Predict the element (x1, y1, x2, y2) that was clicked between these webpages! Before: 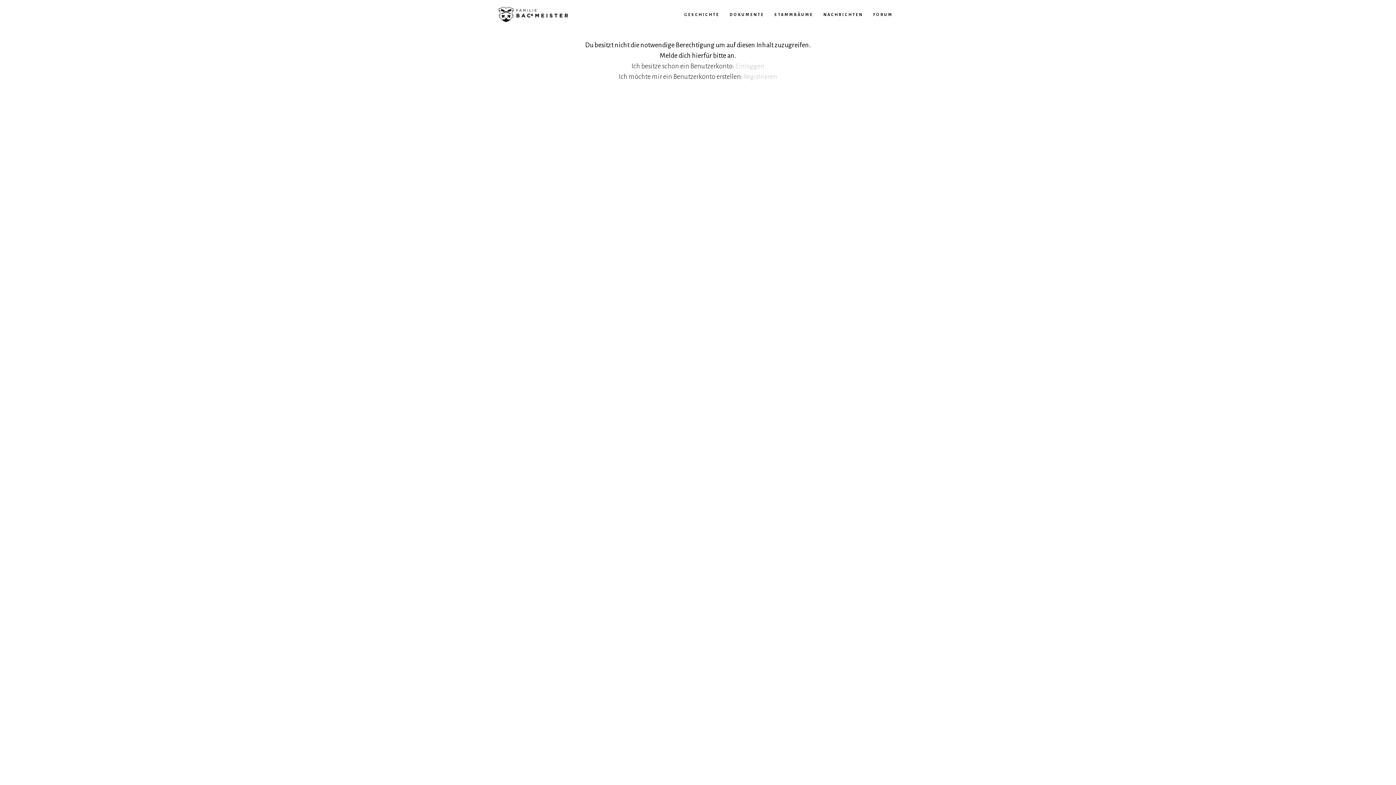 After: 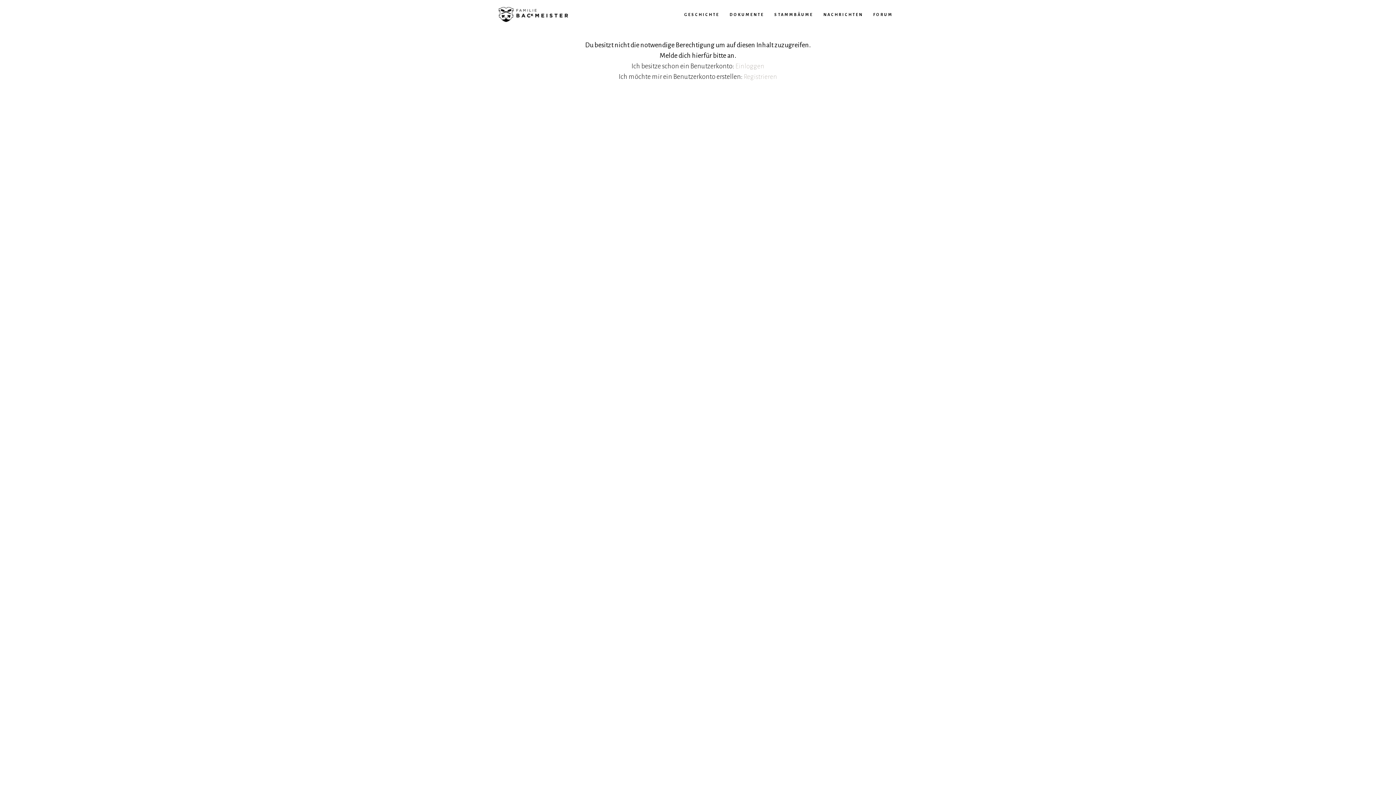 Action: label: DOKUMENTE bbox: (724, 0, 769, 29)